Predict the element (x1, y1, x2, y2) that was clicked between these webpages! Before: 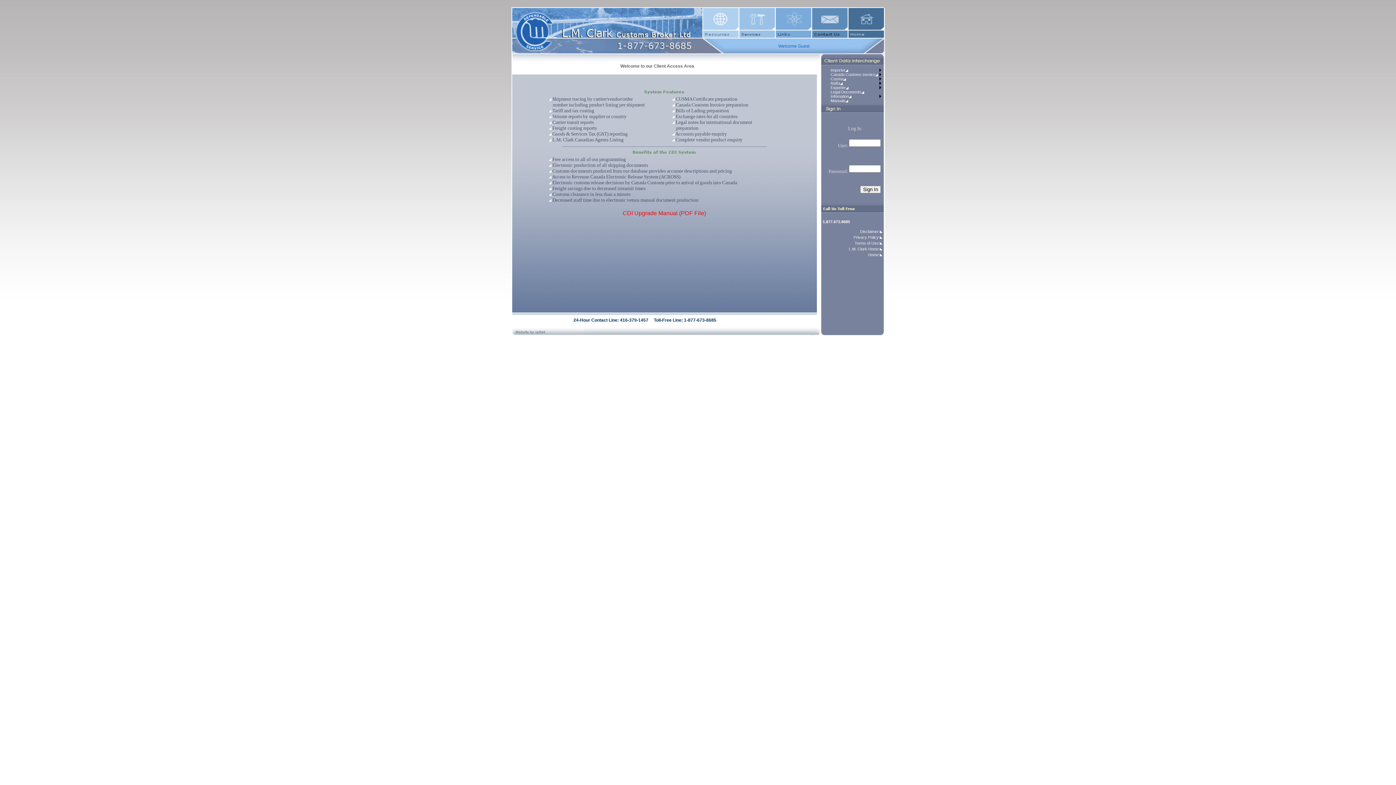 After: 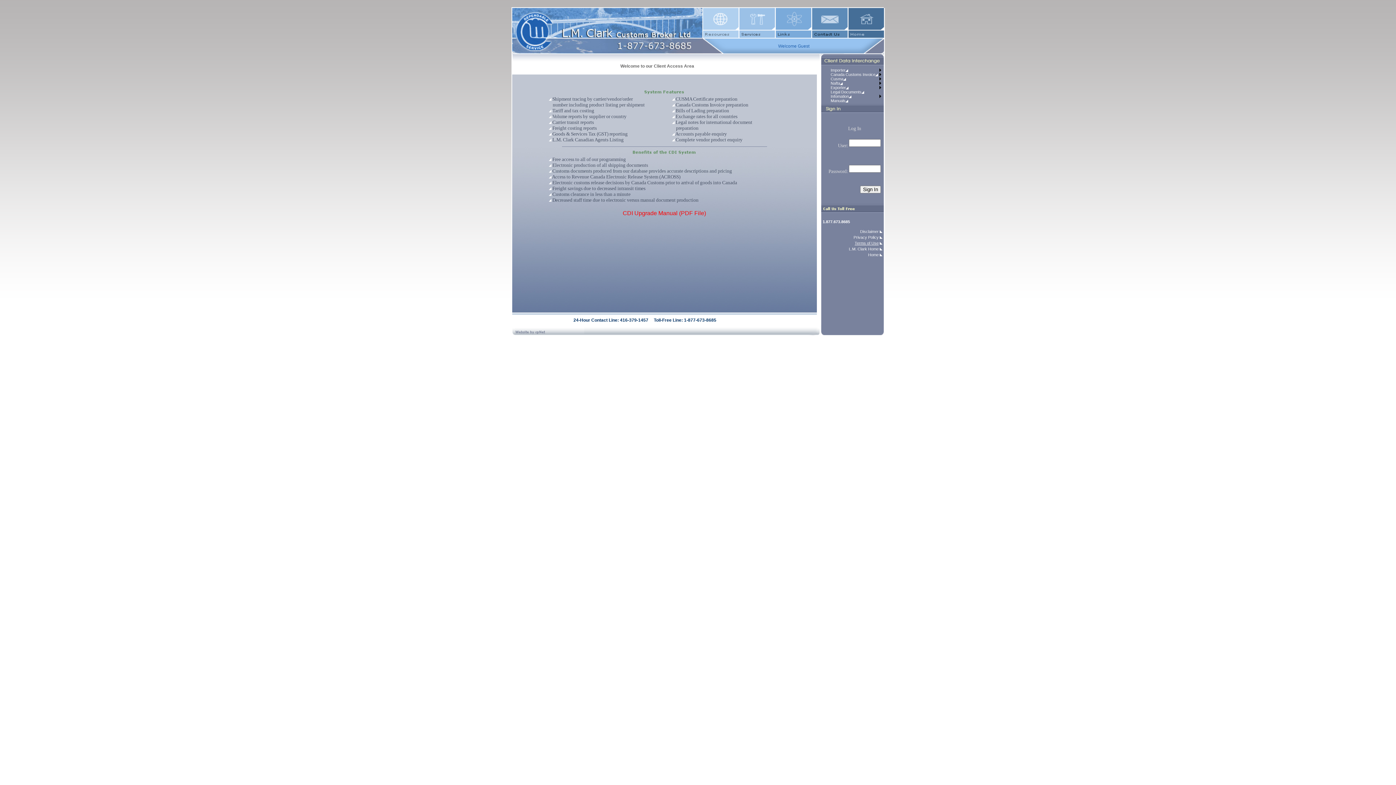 Action: label: Terms of Use bbox: (854, 241, 878, 245)